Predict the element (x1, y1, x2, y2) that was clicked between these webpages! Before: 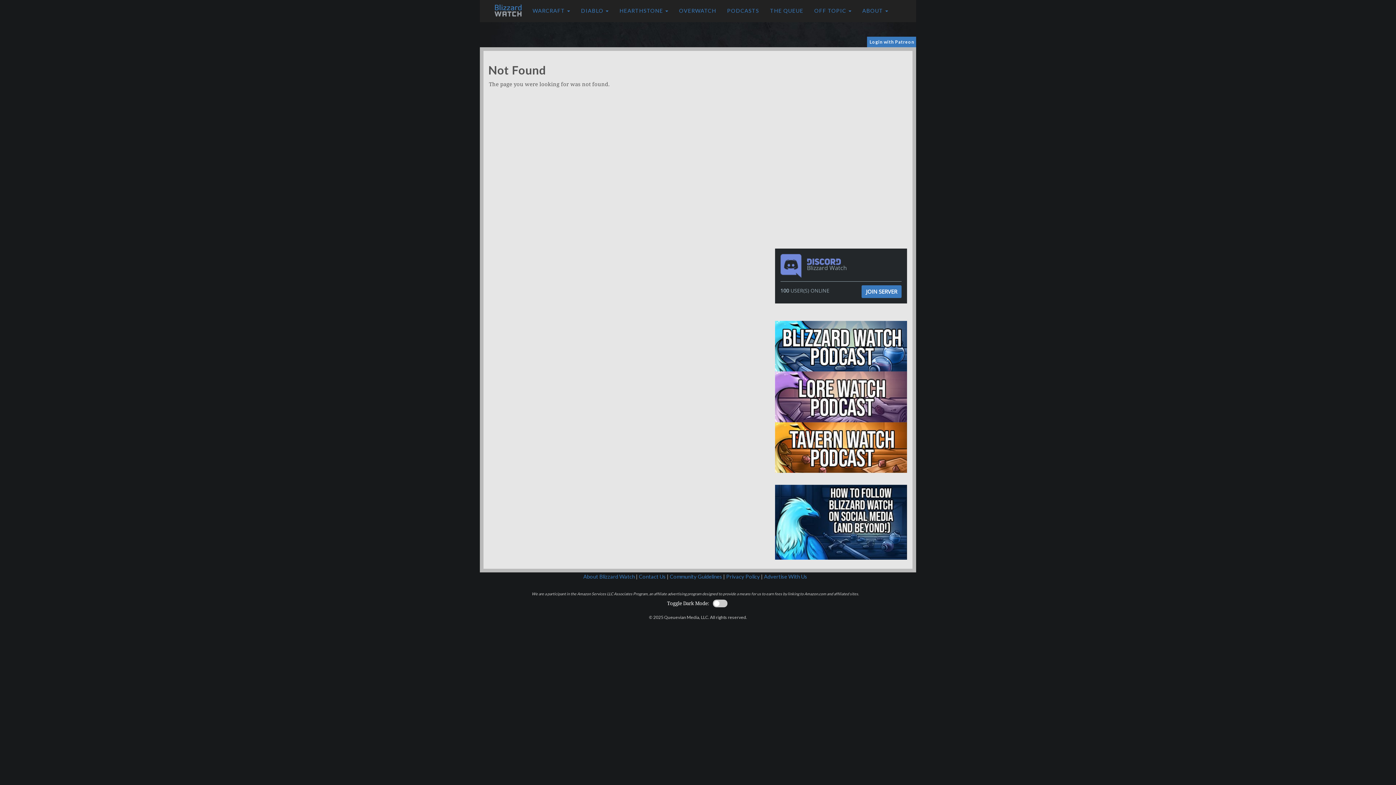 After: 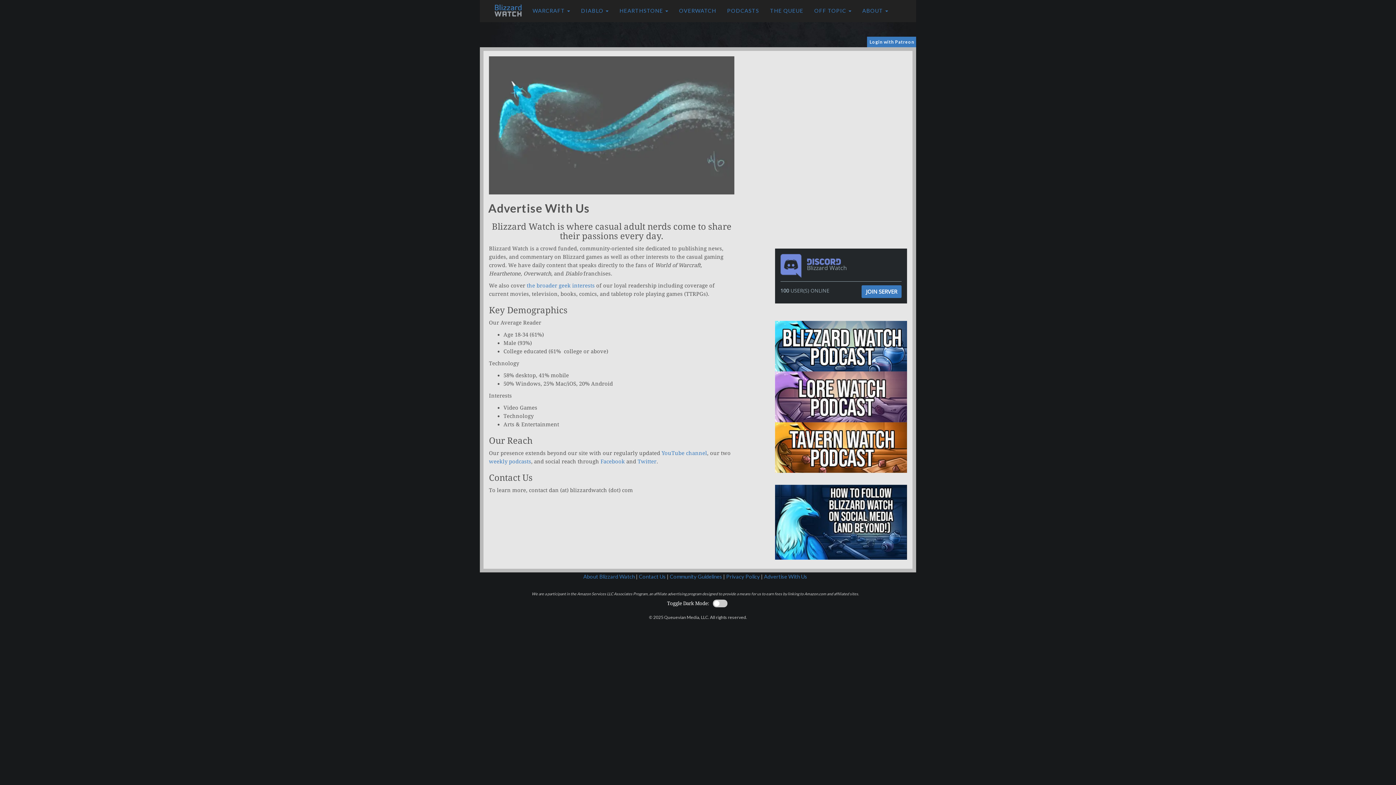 Action: bbox: (764, 573, 807, 579) label: Advertise With Us